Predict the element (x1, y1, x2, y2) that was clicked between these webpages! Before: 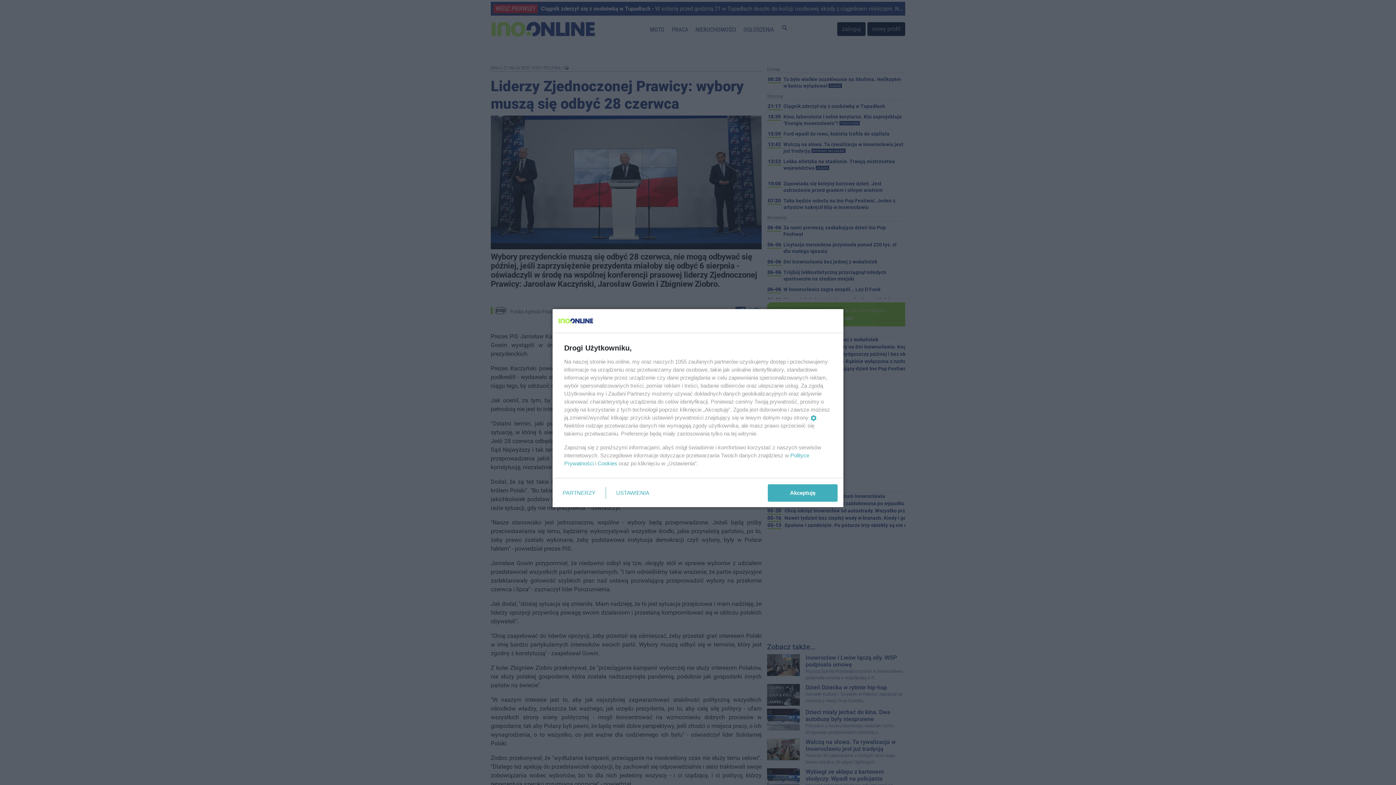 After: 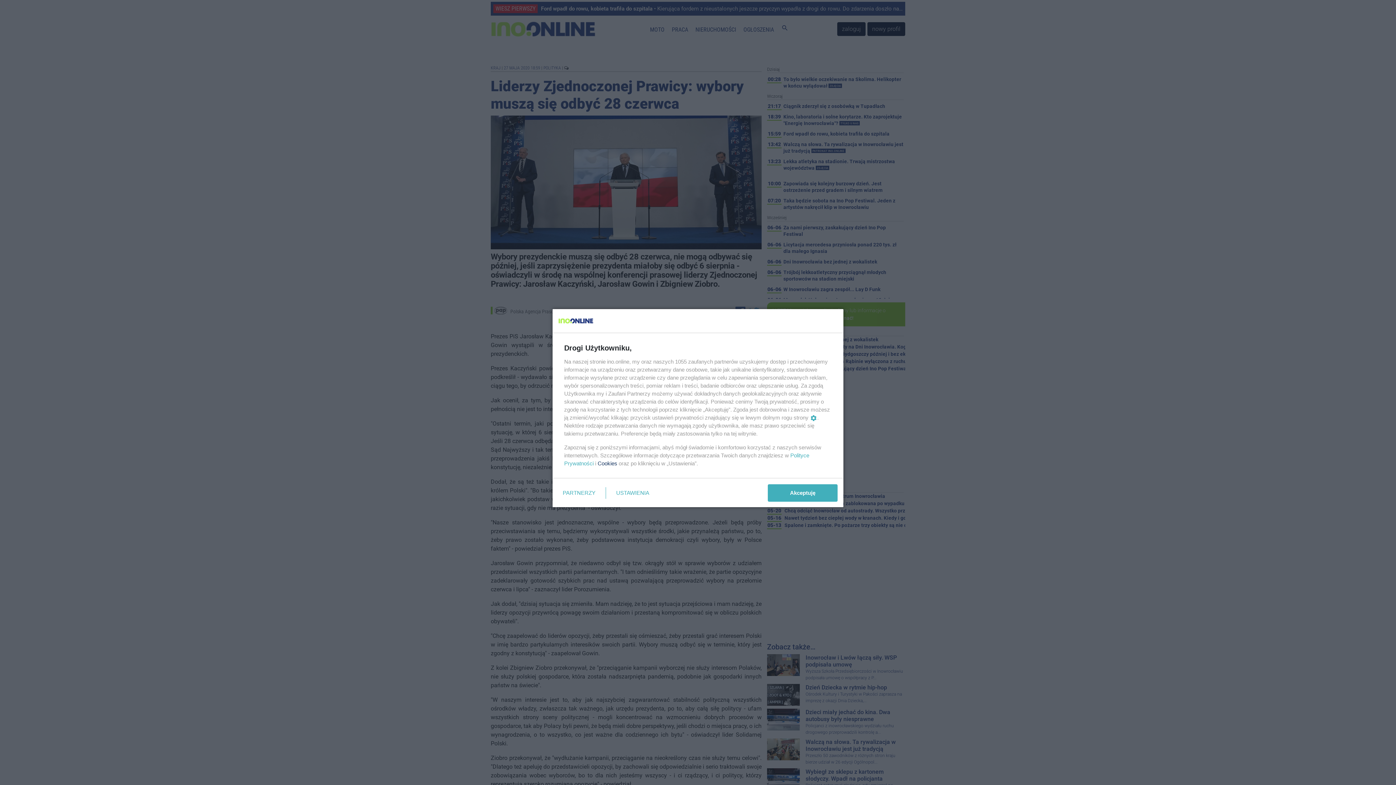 Action: label: Cookies bbox: (597, 460, 617, 466)